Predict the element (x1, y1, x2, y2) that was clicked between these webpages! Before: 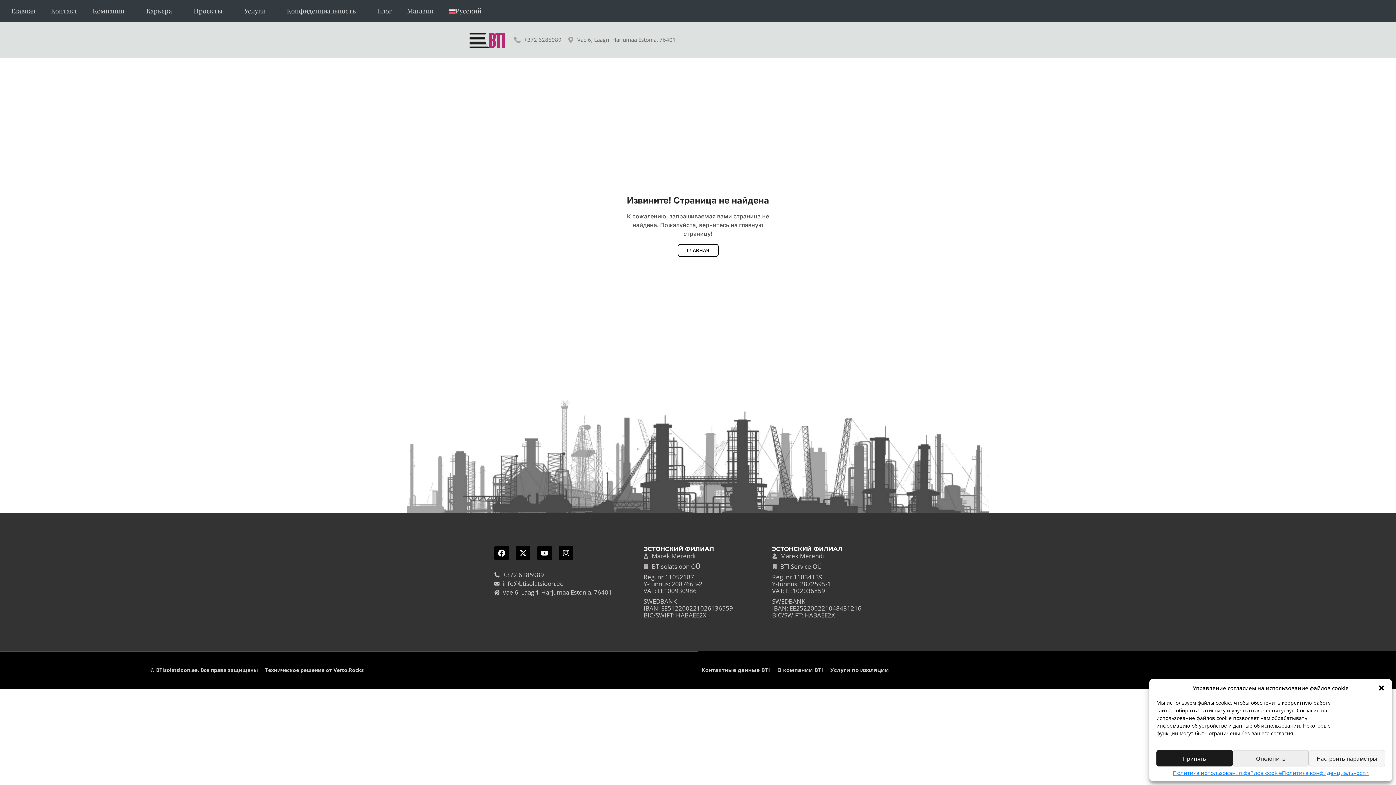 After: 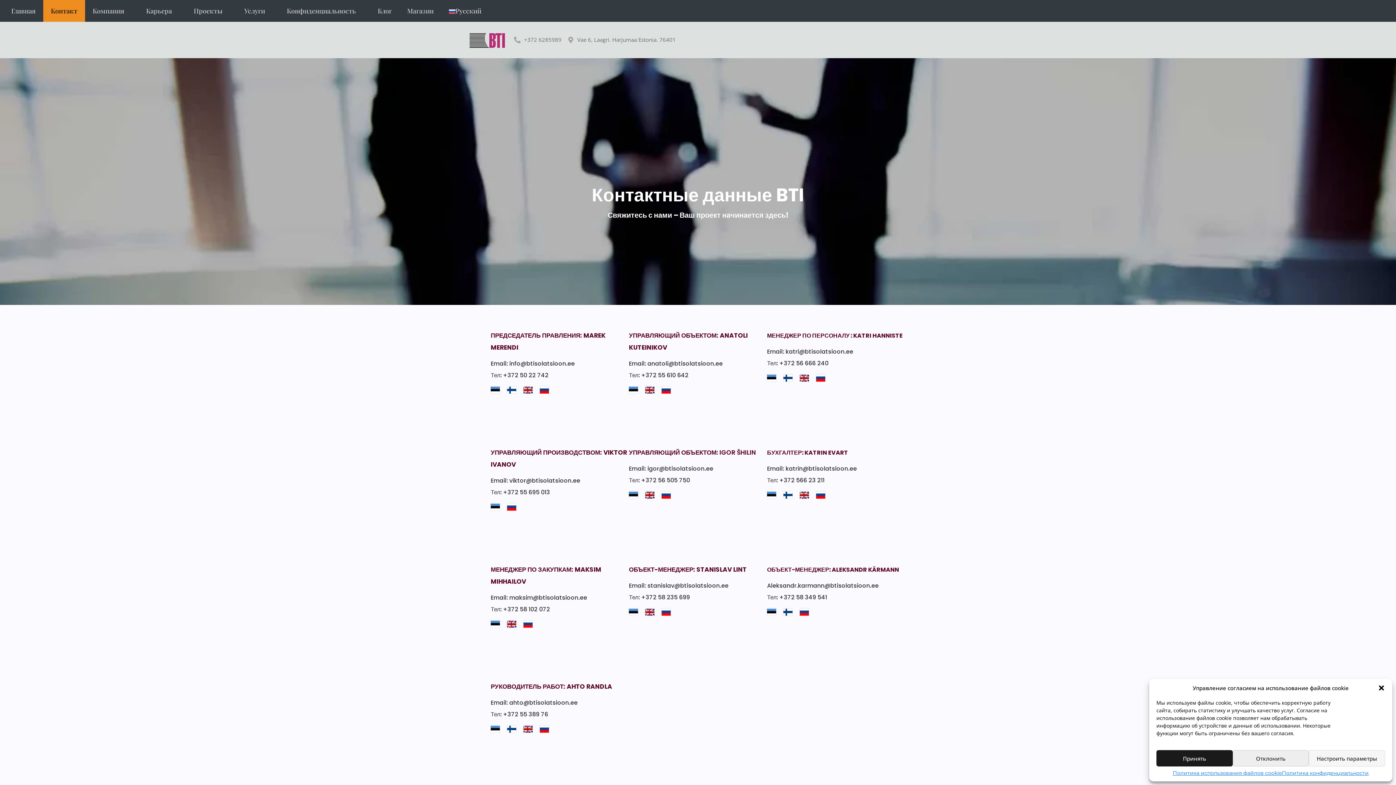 Action: label: Контакт bbox: (50, 7, 77, 14)